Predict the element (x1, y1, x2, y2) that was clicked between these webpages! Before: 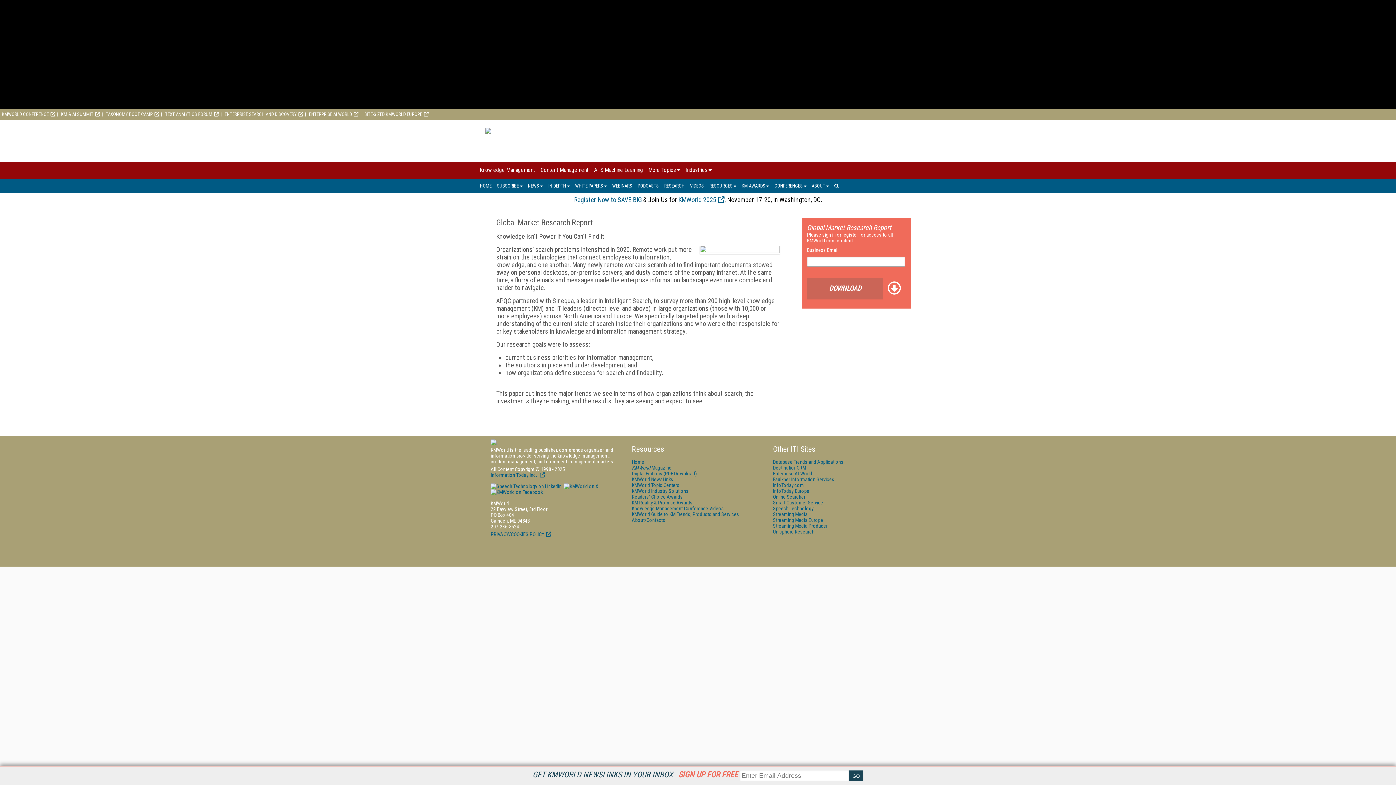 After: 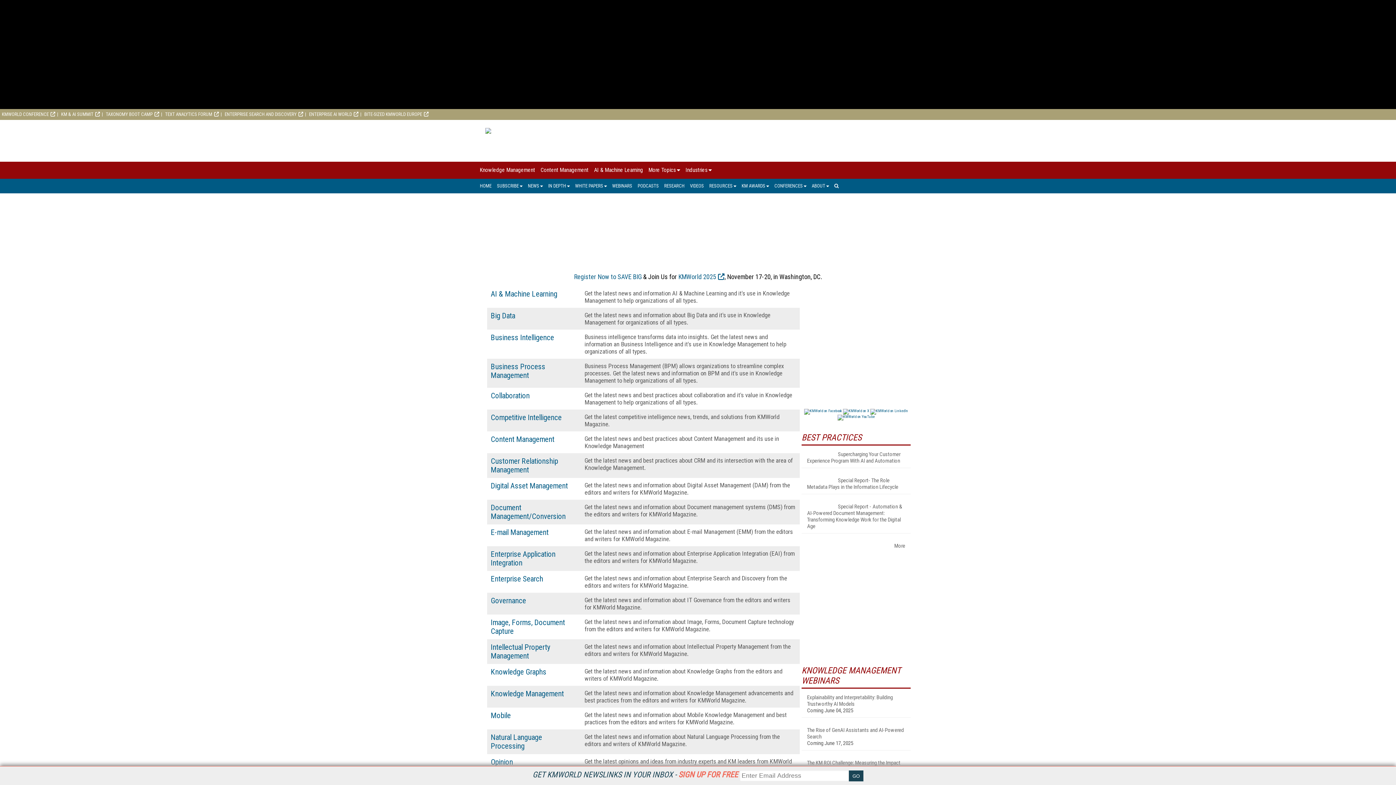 Action: label: KMWorld Topic Centers bbox: (632, 482, 679, 488)